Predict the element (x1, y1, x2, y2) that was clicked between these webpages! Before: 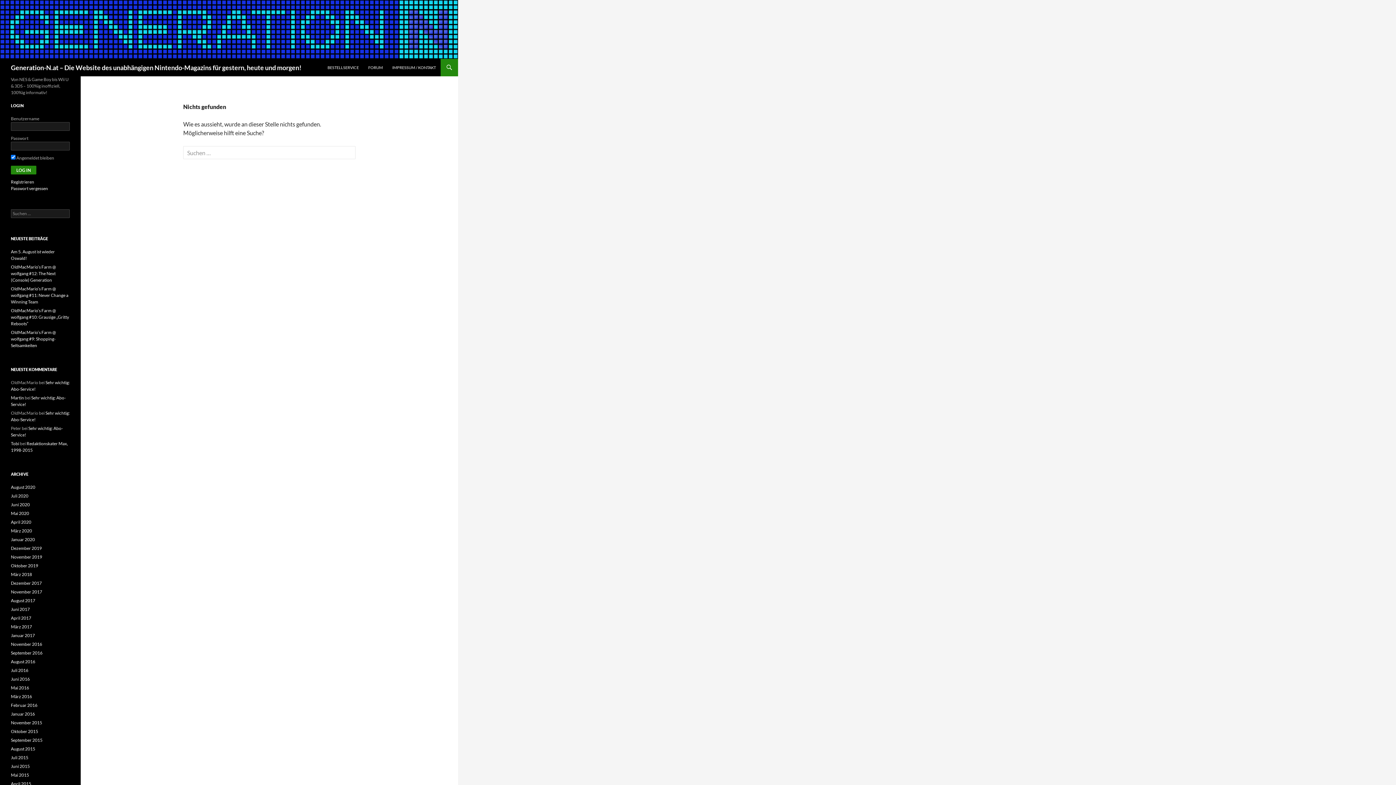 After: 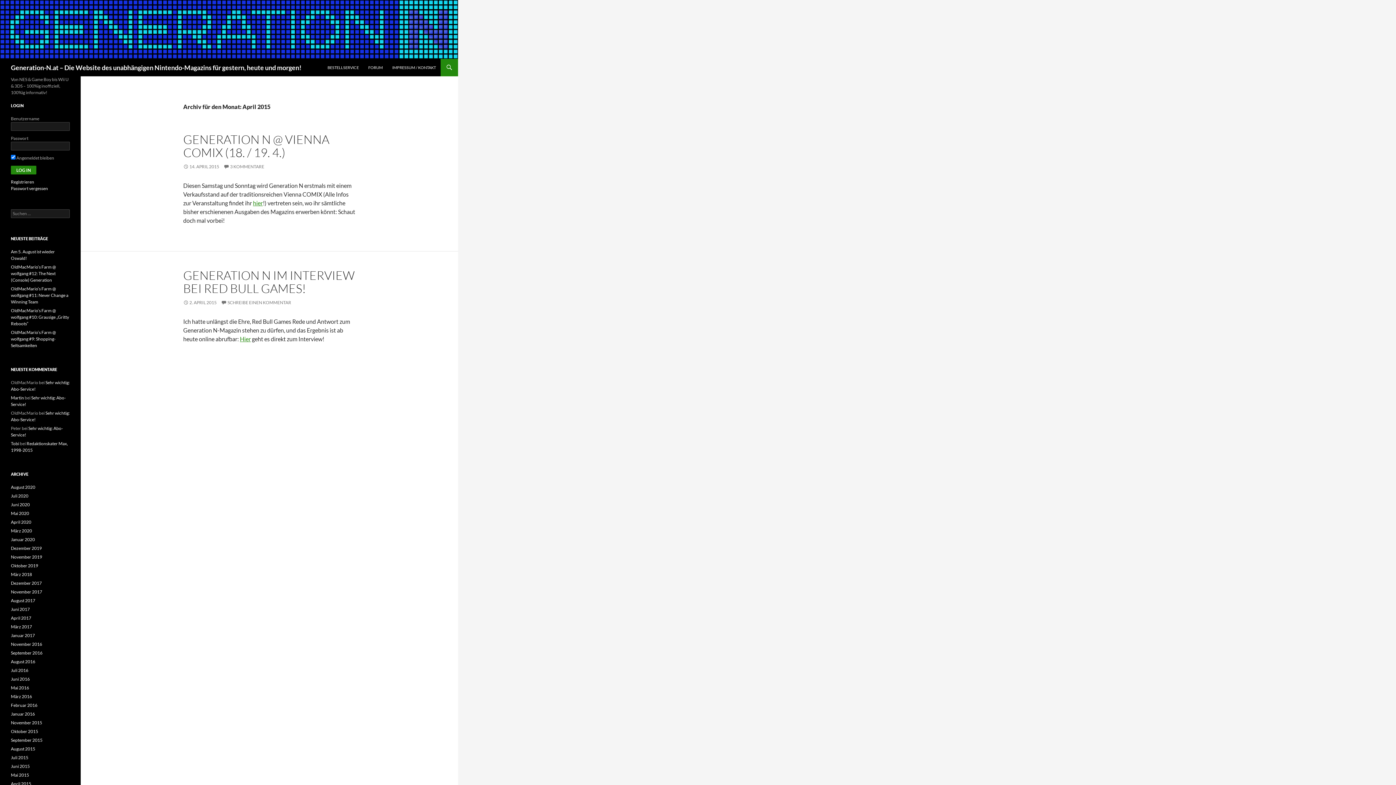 Action: label: April 2015 bbox: (10, 781, 31, 786)